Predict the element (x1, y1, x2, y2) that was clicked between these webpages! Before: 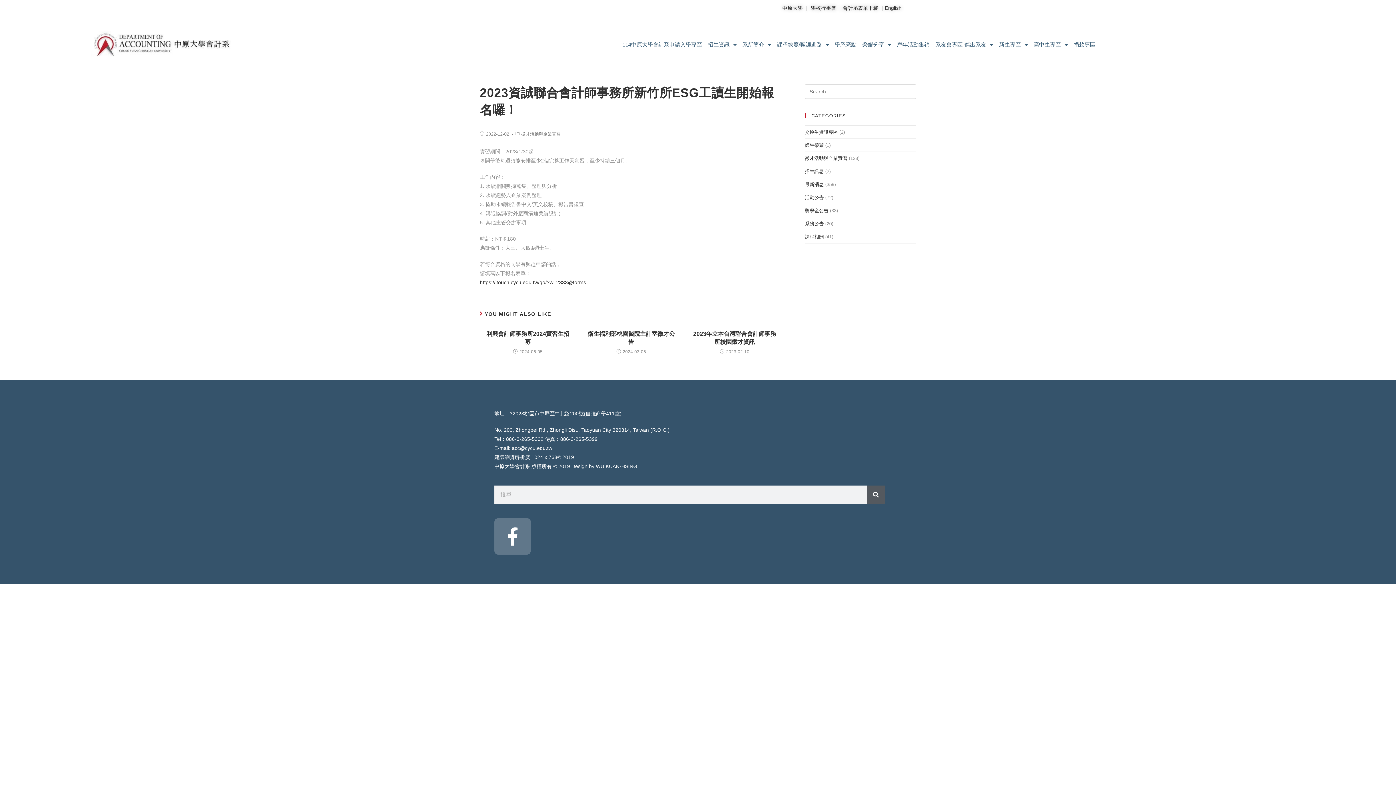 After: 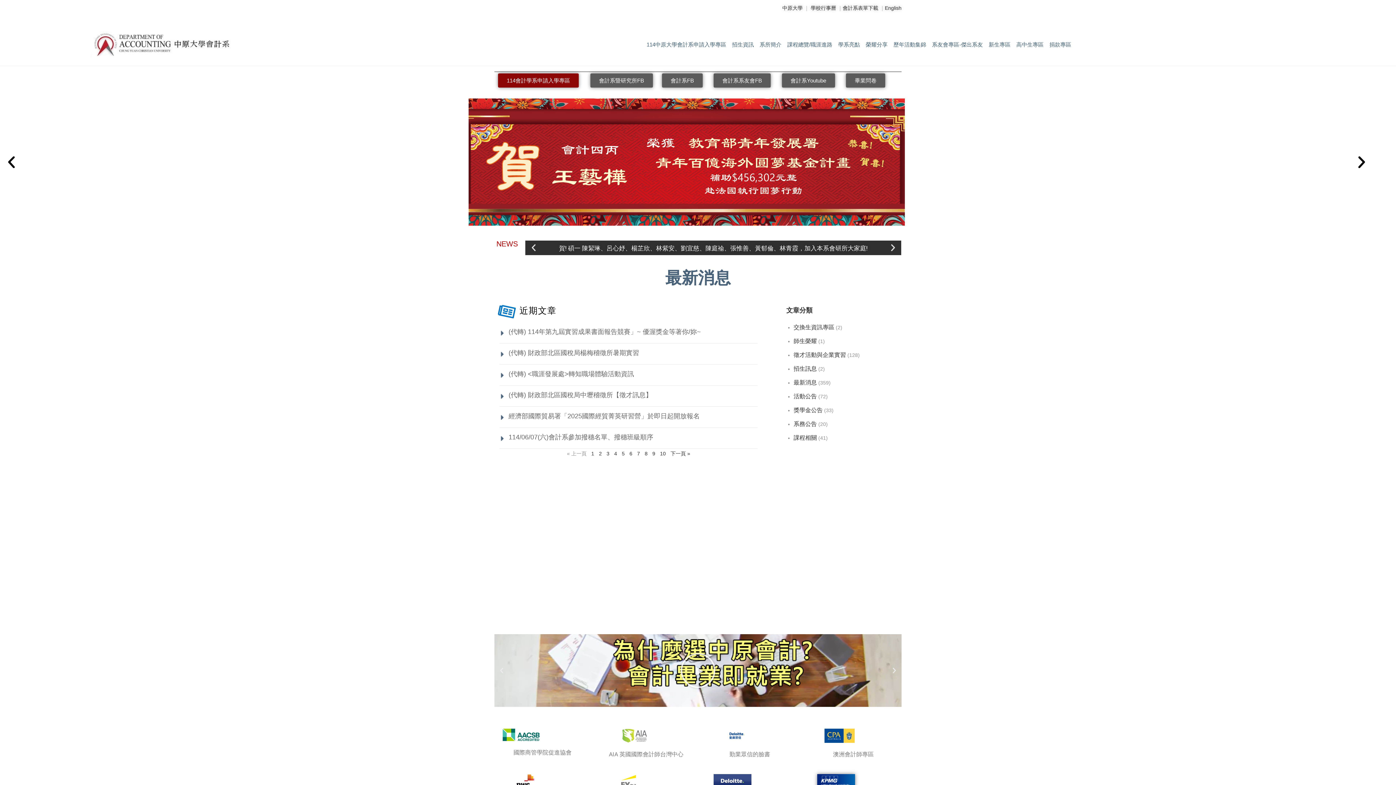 Action: bbox: (90, 30, 233, 57)